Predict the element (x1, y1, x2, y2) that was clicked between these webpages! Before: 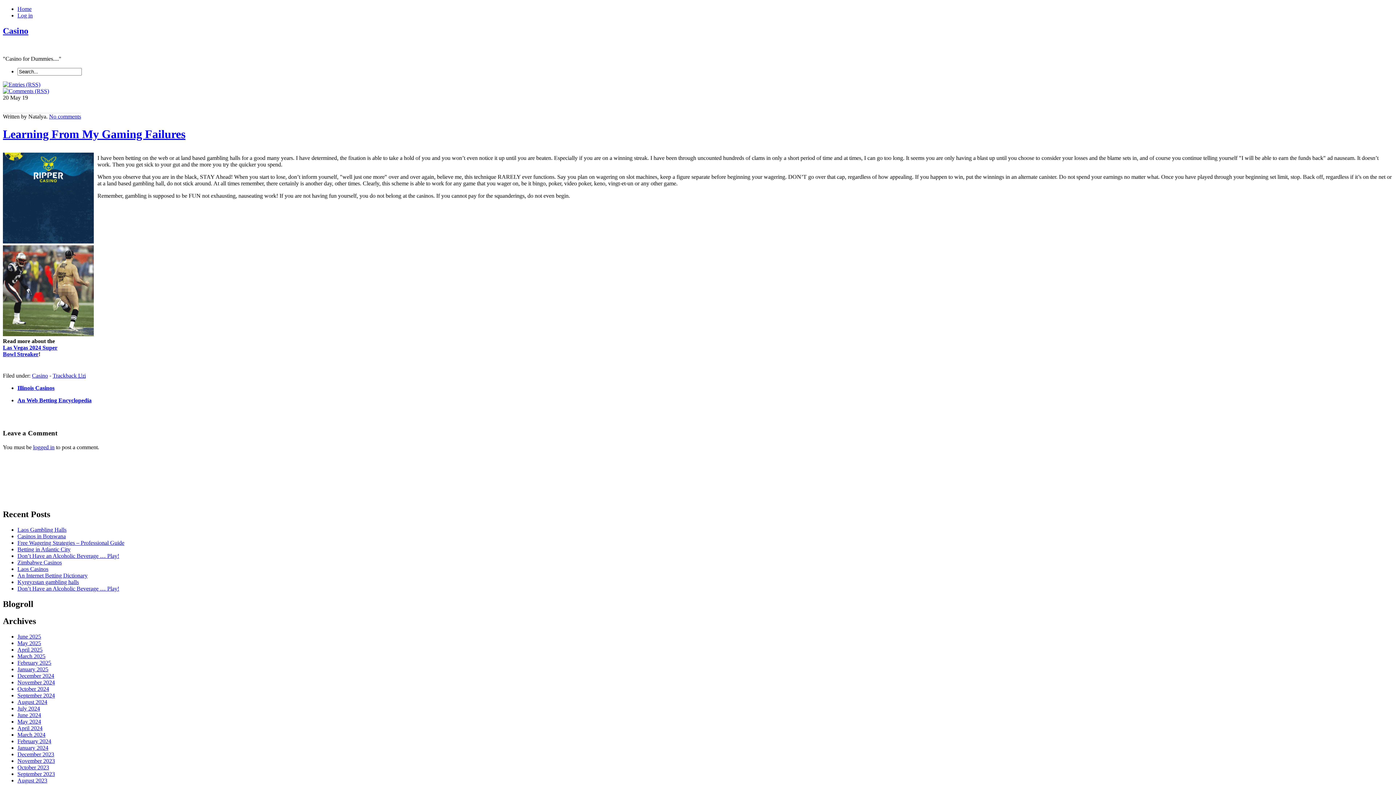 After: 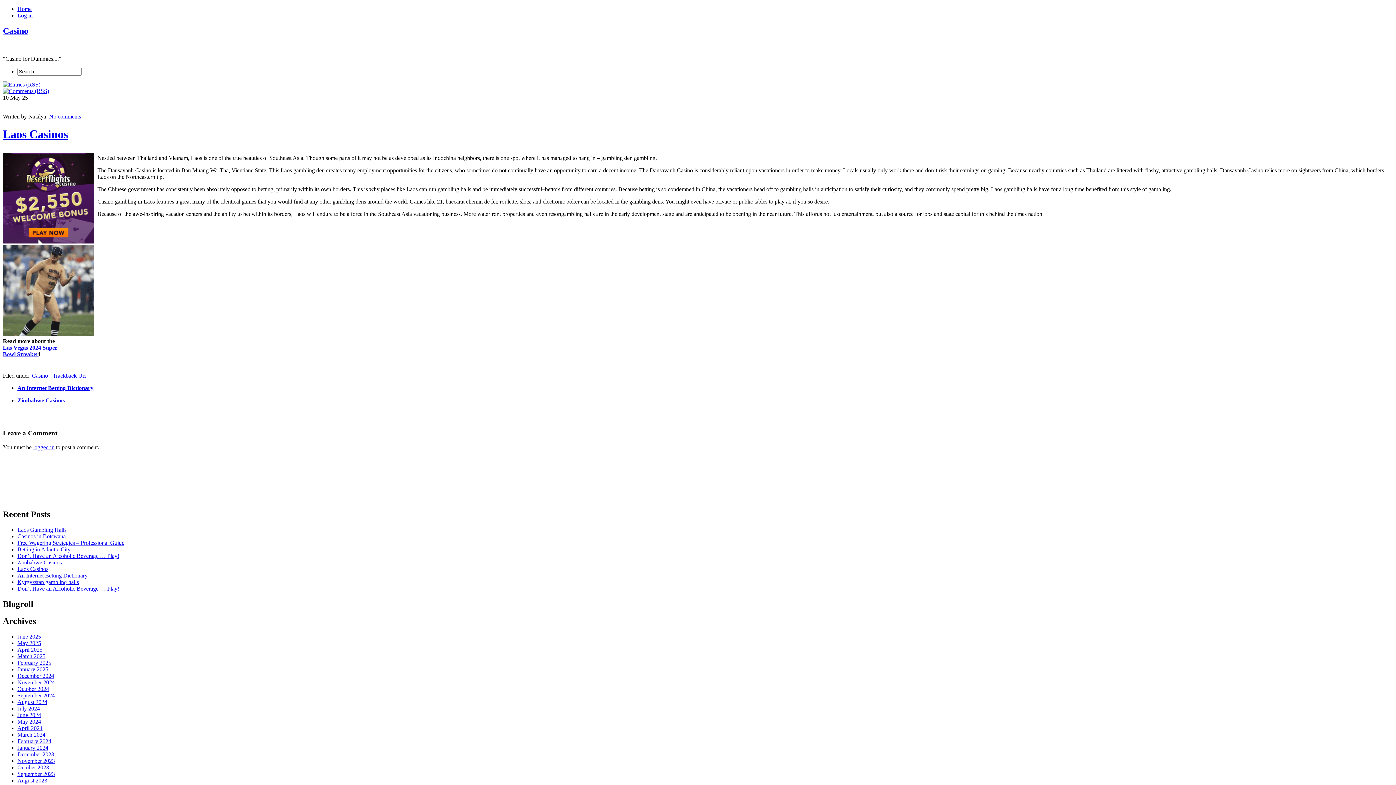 Action: label: Laos Casinos bbox: (17, 566, 48, 572)